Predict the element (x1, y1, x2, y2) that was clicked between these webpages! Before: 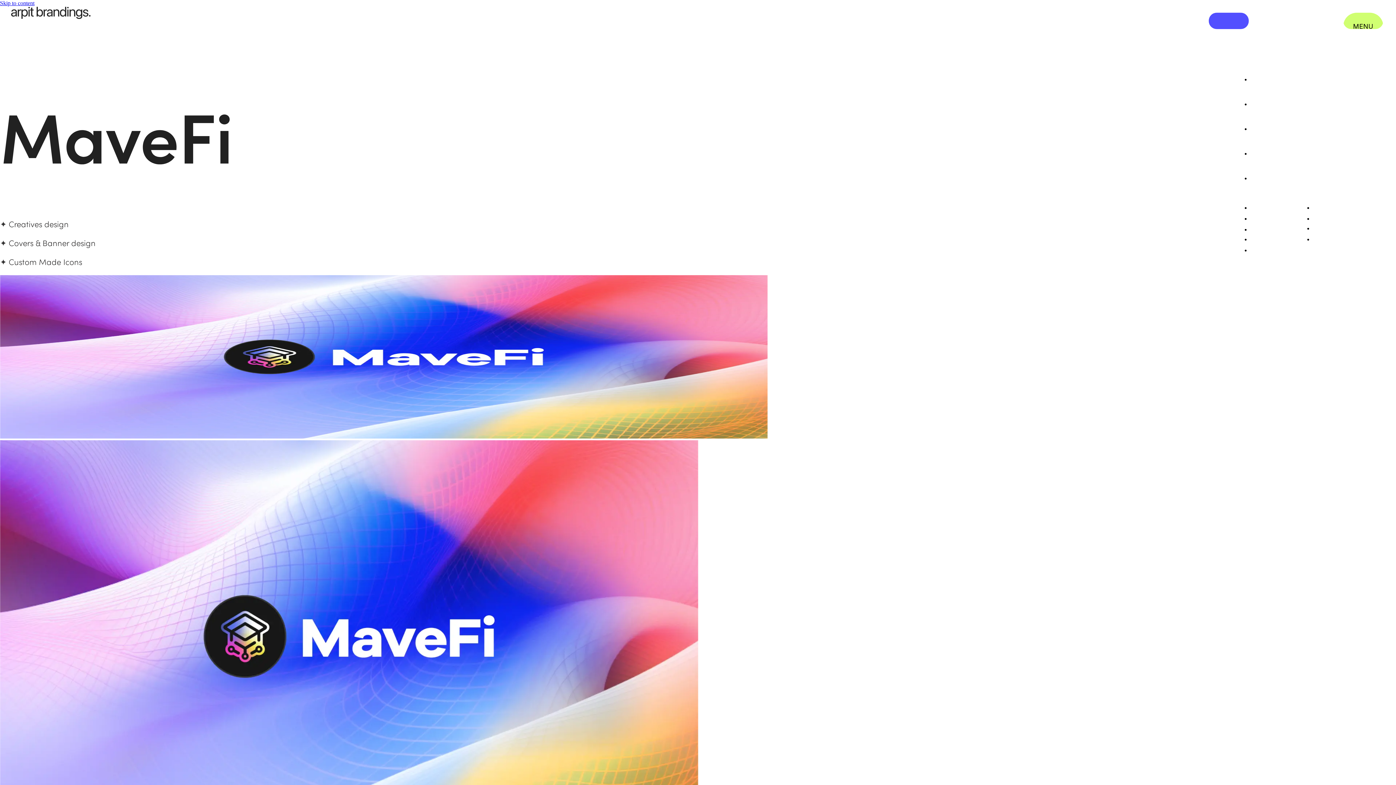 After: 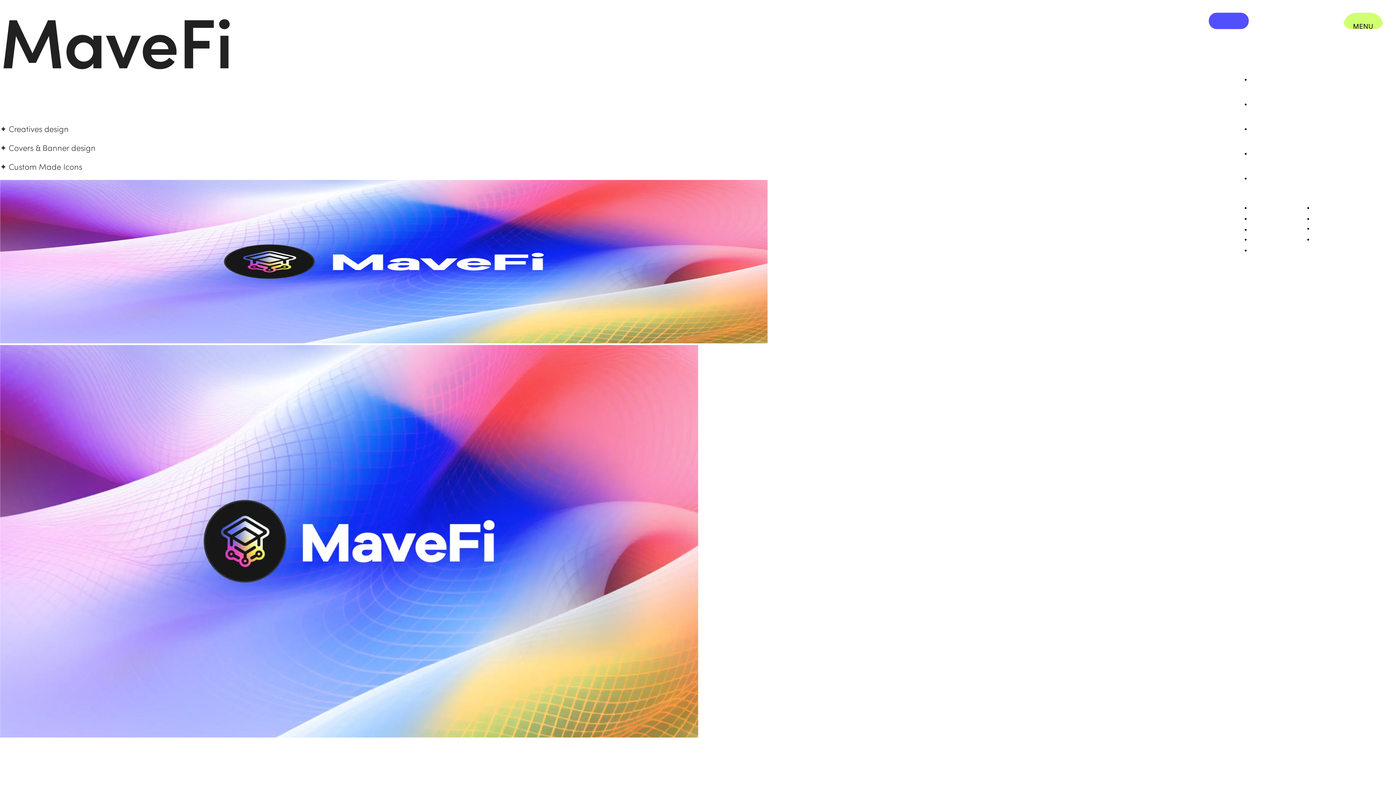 Action: label: Skip to content bbox: (0, 0, 34, 6)